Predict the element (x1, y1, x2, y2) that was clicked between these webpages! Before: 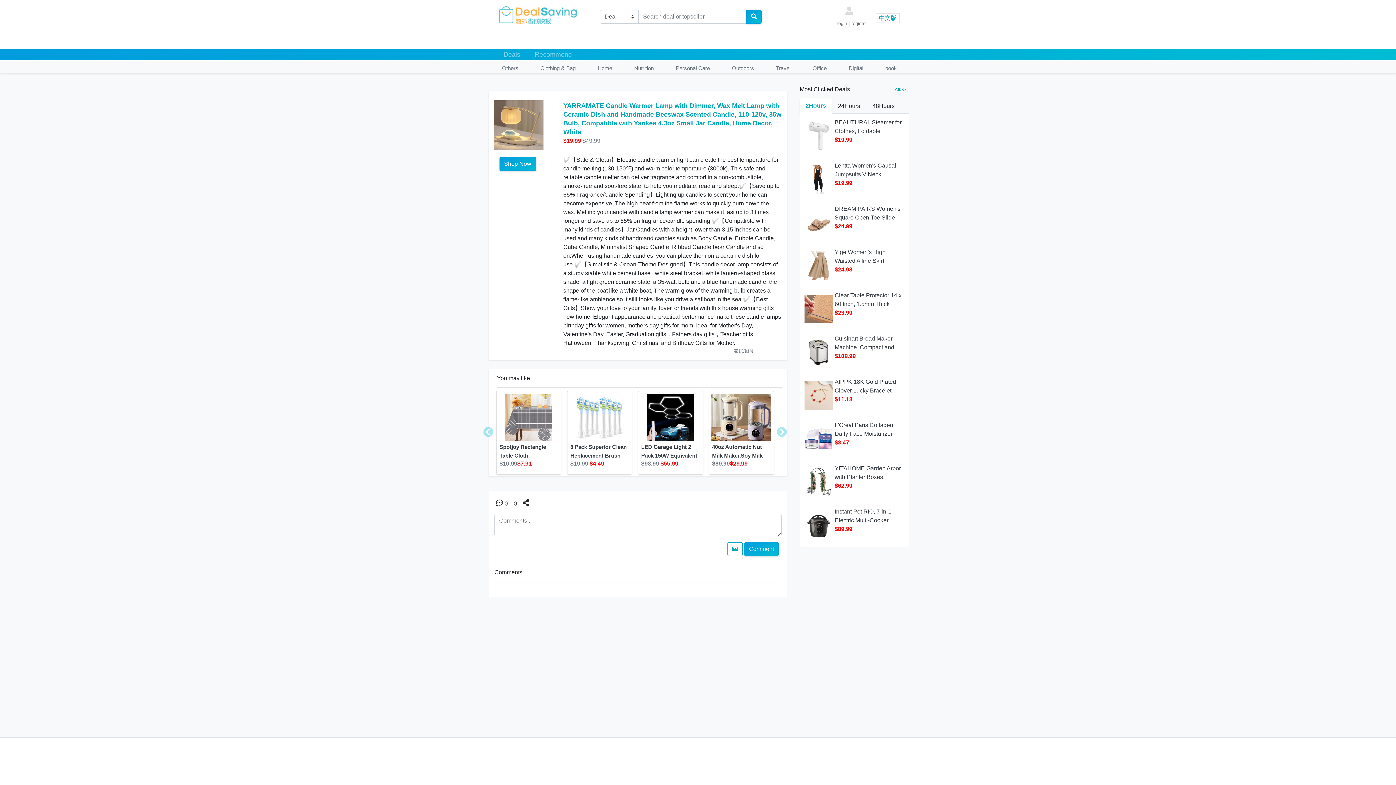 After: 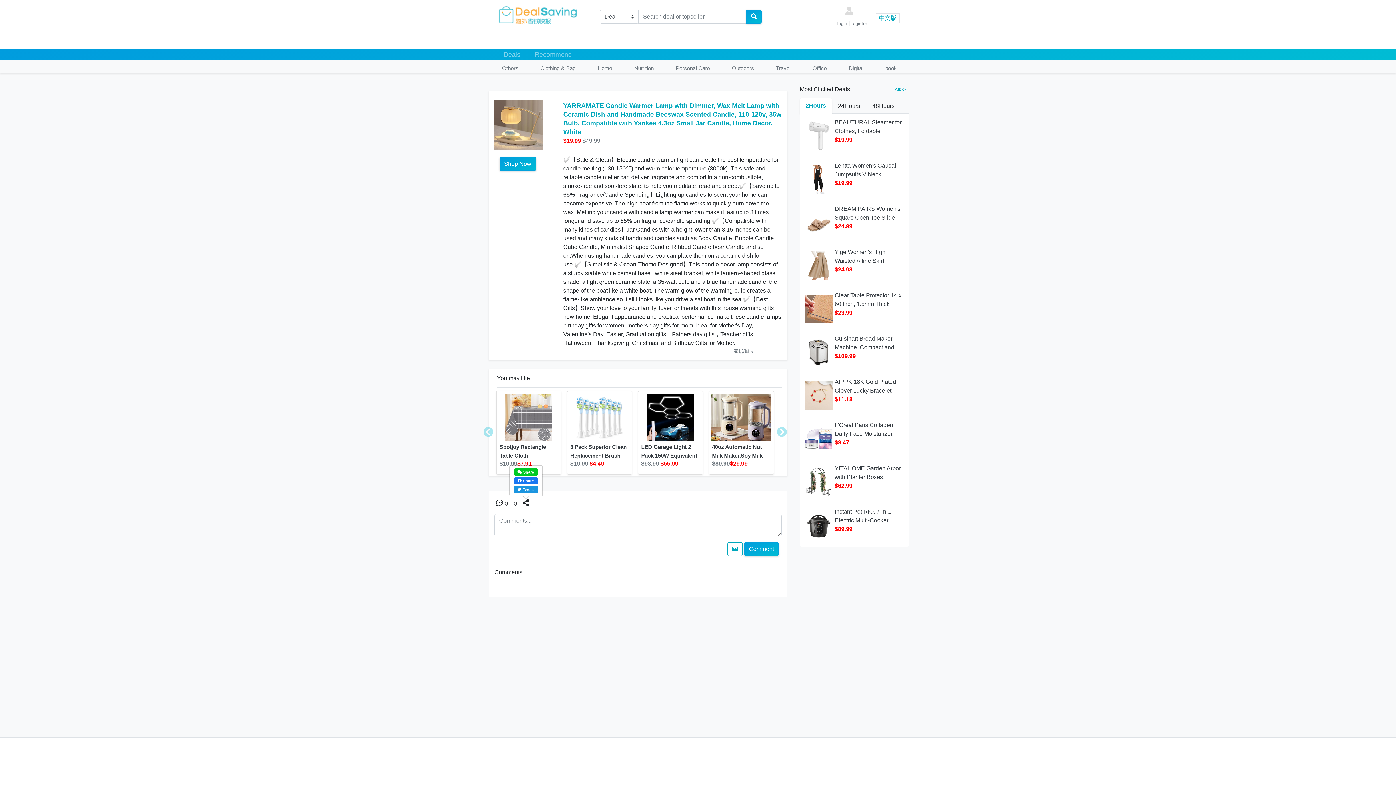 Action: bbox: (522, 499, 529, 506)